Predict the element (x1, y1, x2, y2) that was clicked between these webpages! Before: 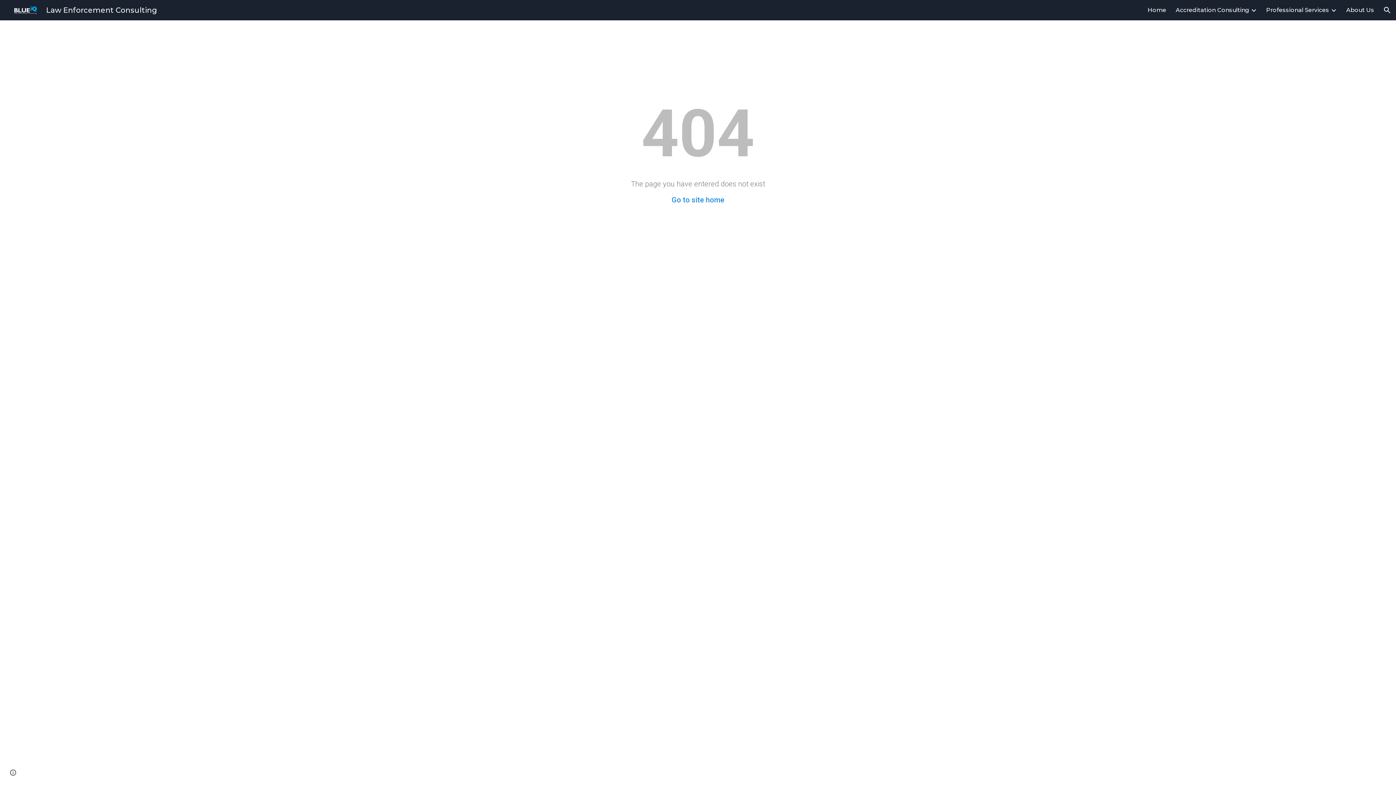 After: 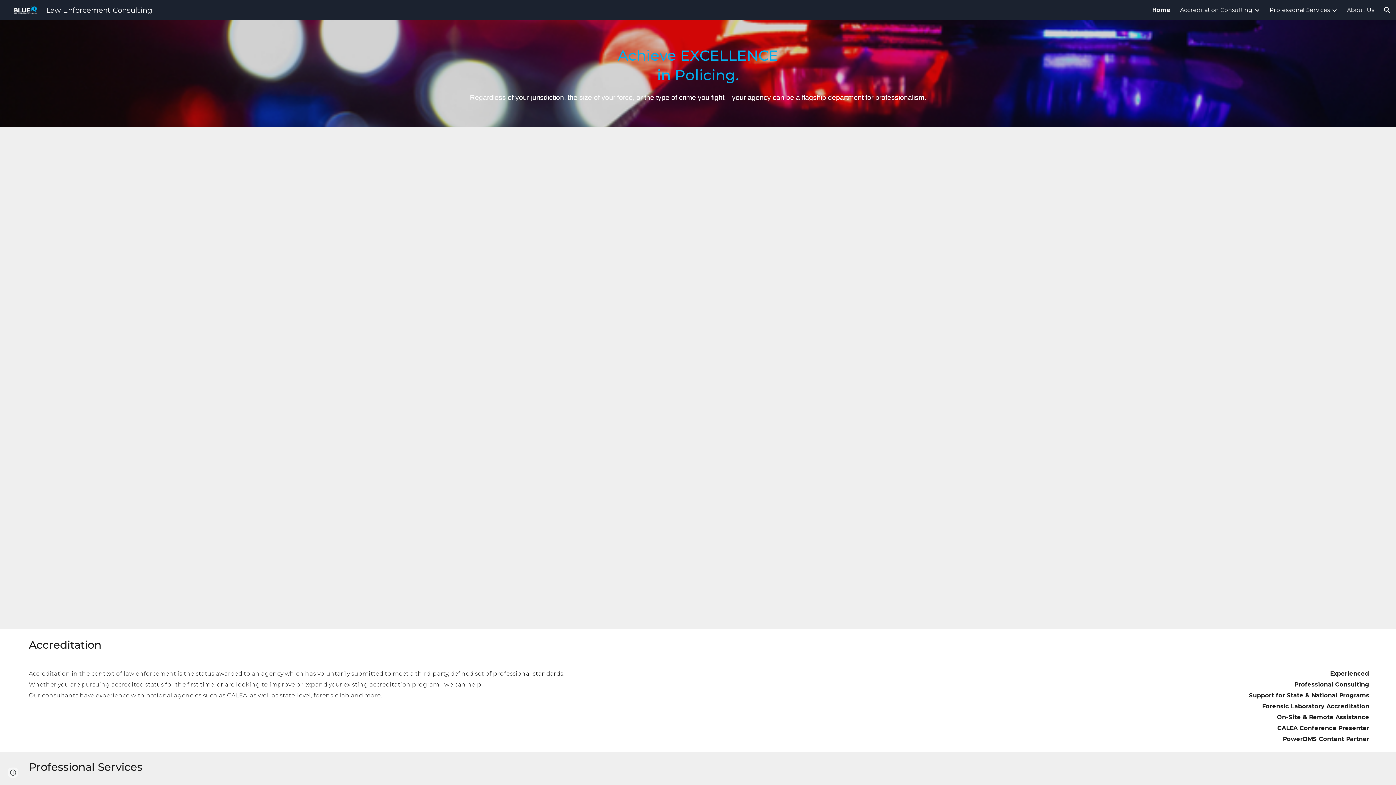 Action: bbox: (671, 195, 724, 204) label: Go to site home